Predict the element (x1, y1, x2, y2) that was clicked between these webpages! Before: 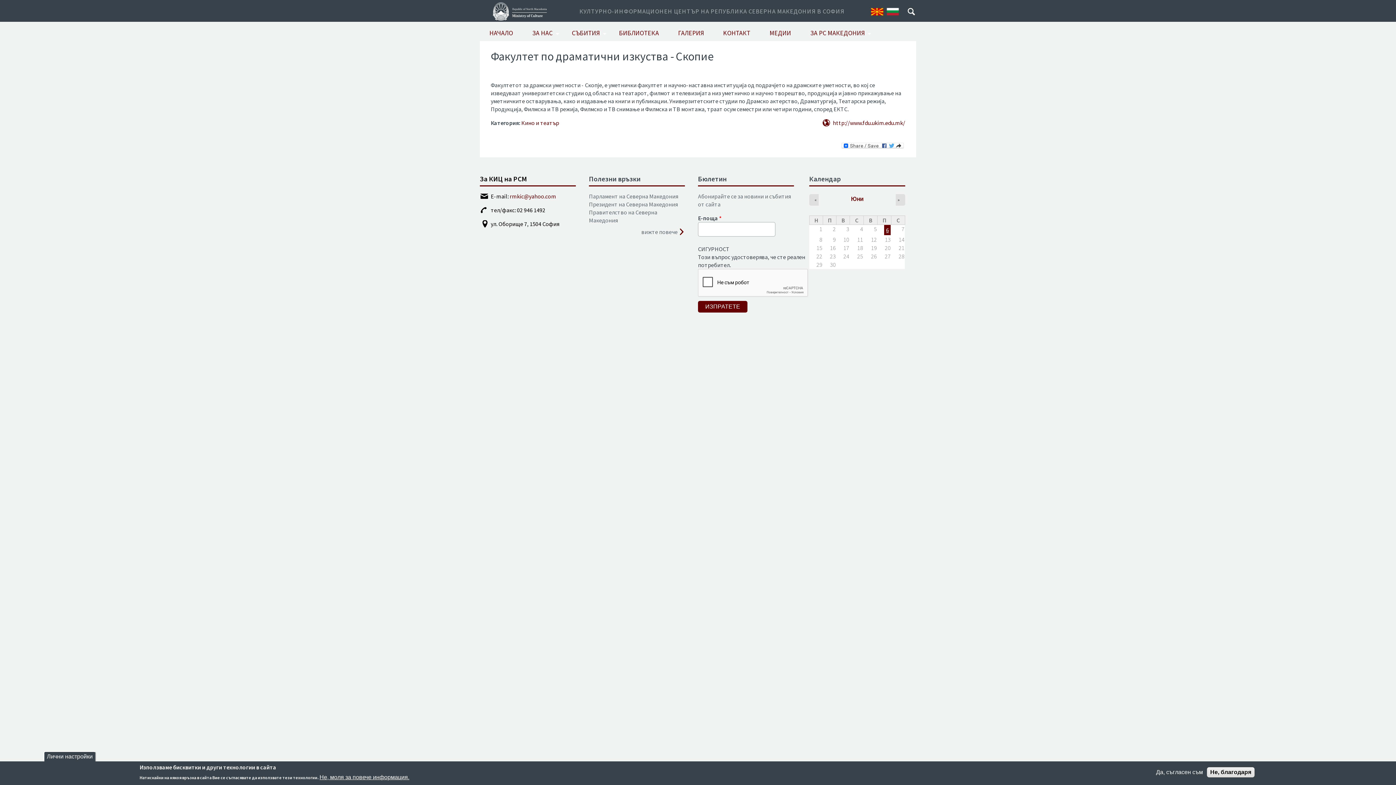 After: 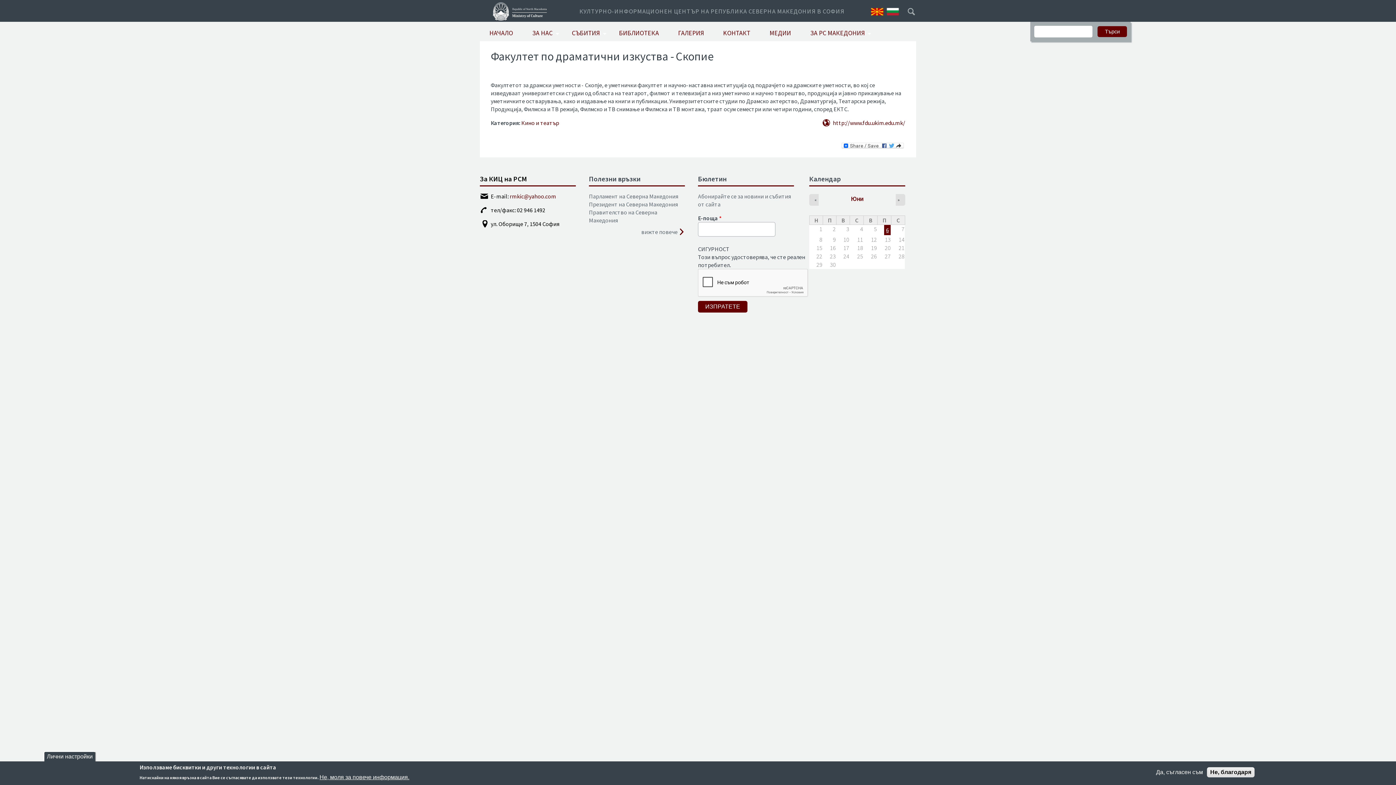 Action: label: Търсене bbox: (906, 5, 916, 15)